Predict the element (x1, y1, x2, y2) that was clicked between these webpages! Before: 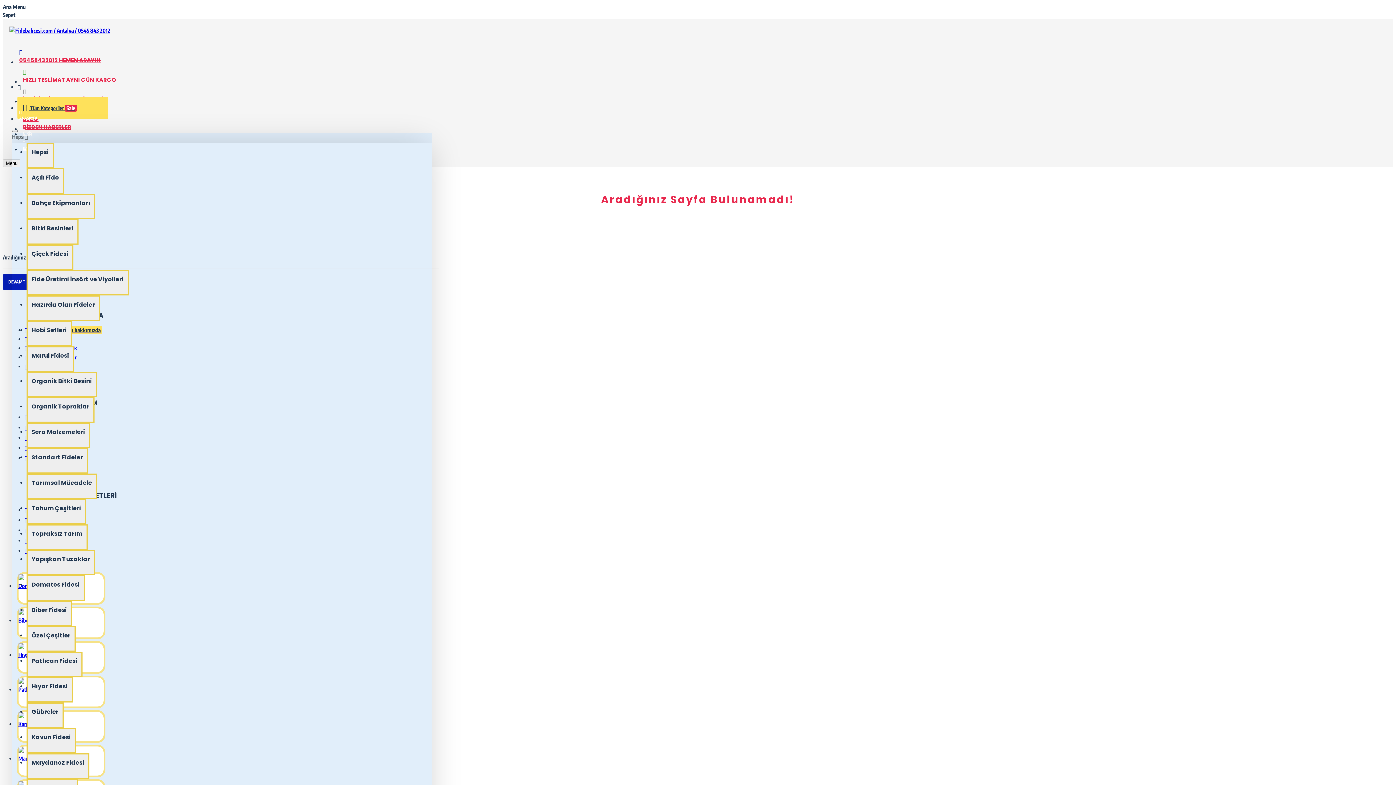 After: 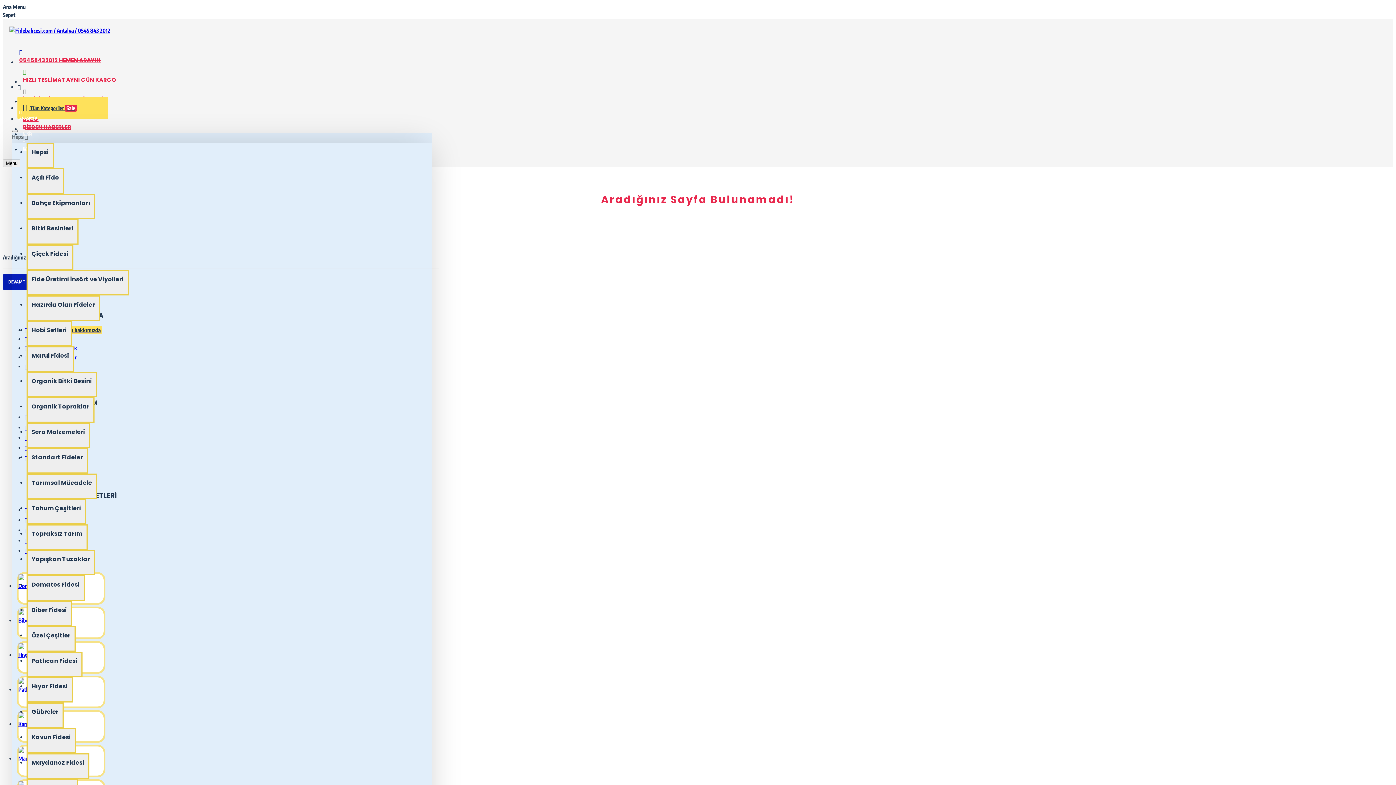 Action: bbox: (2, 20, 116, 41)